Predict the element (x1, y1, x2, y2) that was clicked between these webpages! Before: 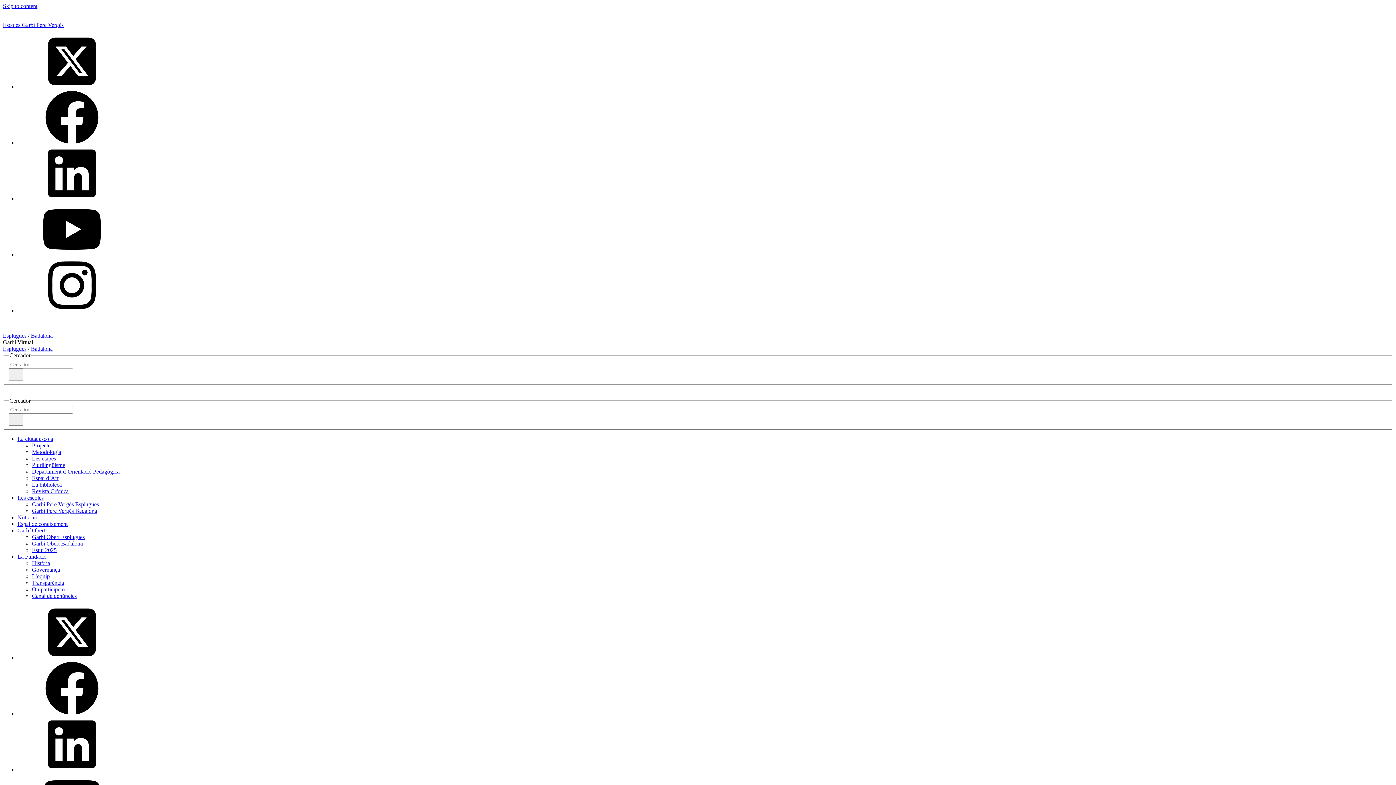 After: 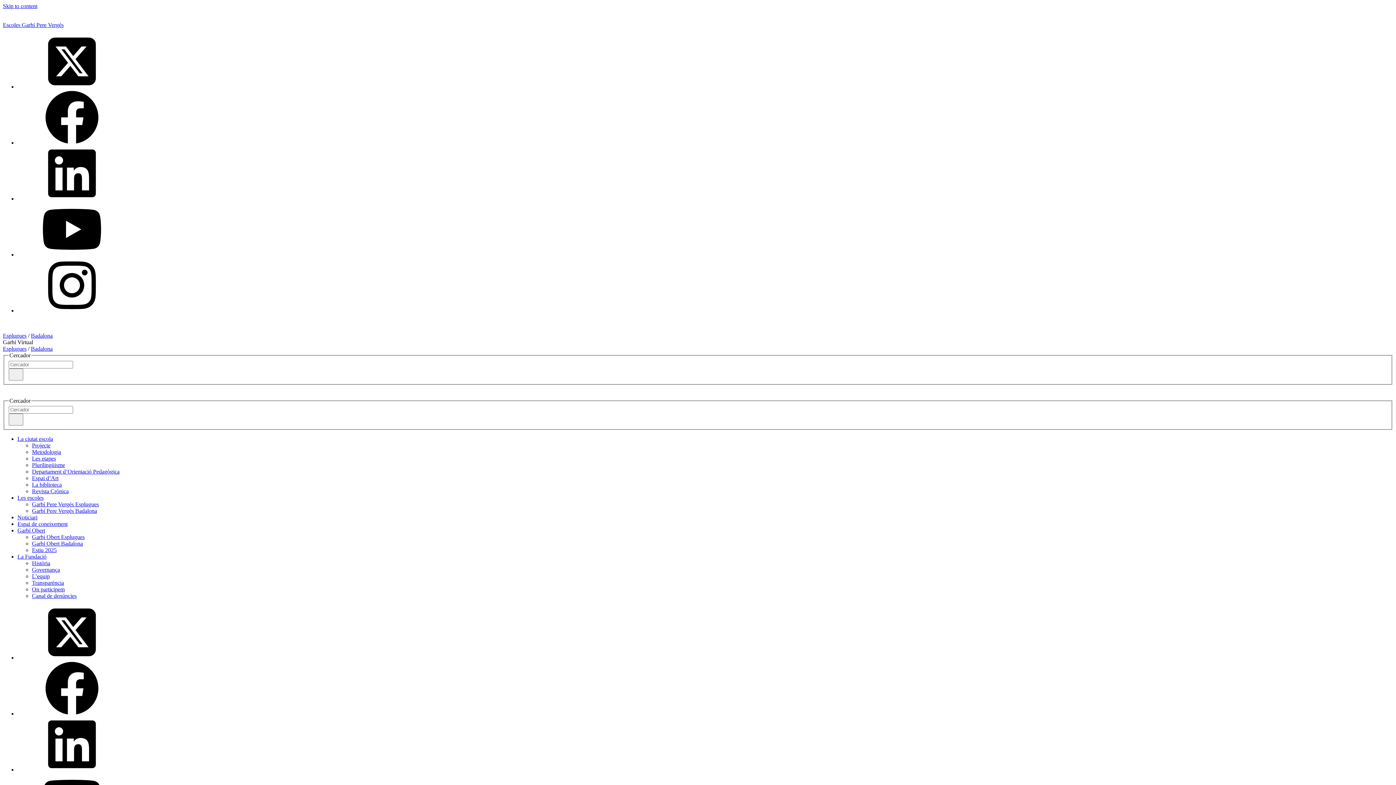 Action: label: Metodologia bbox: (32, 449, 61, 455)